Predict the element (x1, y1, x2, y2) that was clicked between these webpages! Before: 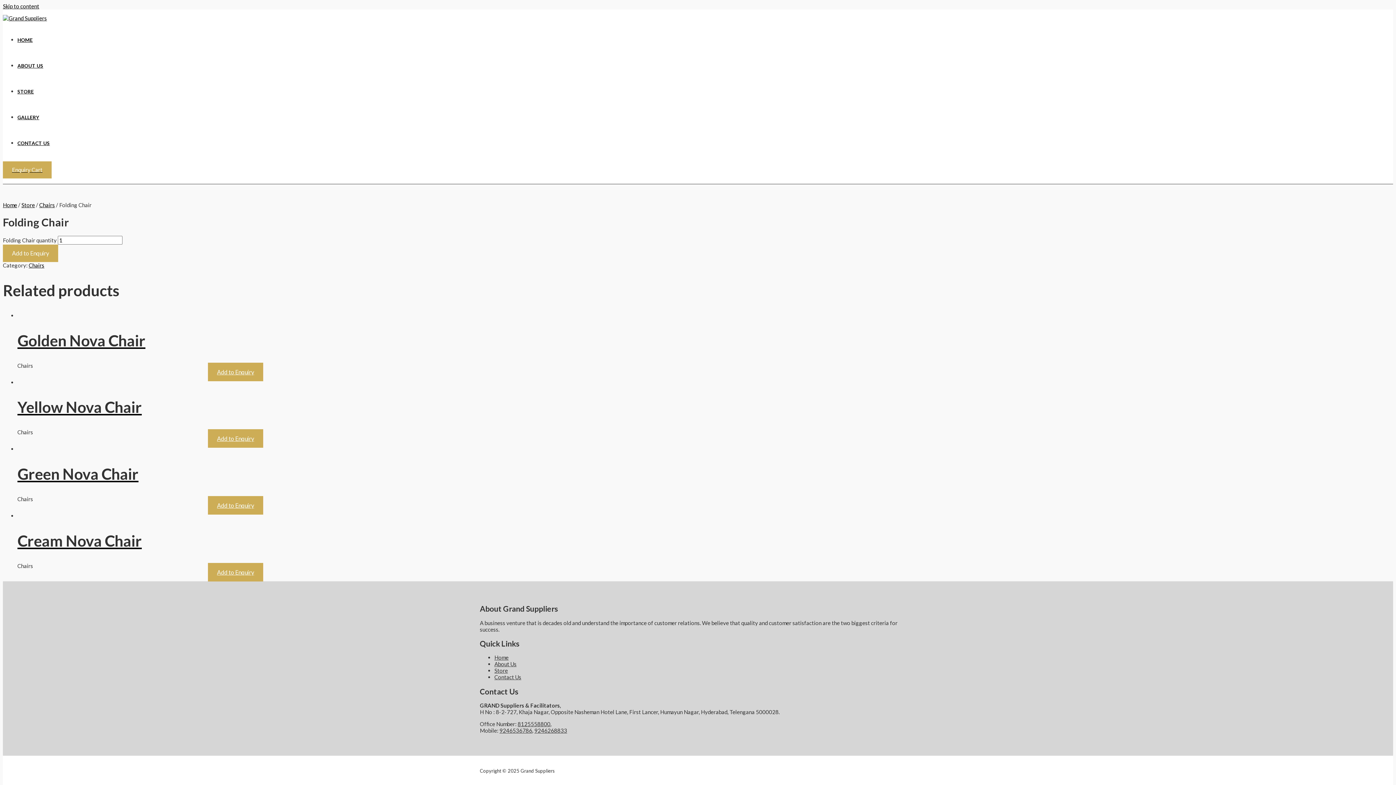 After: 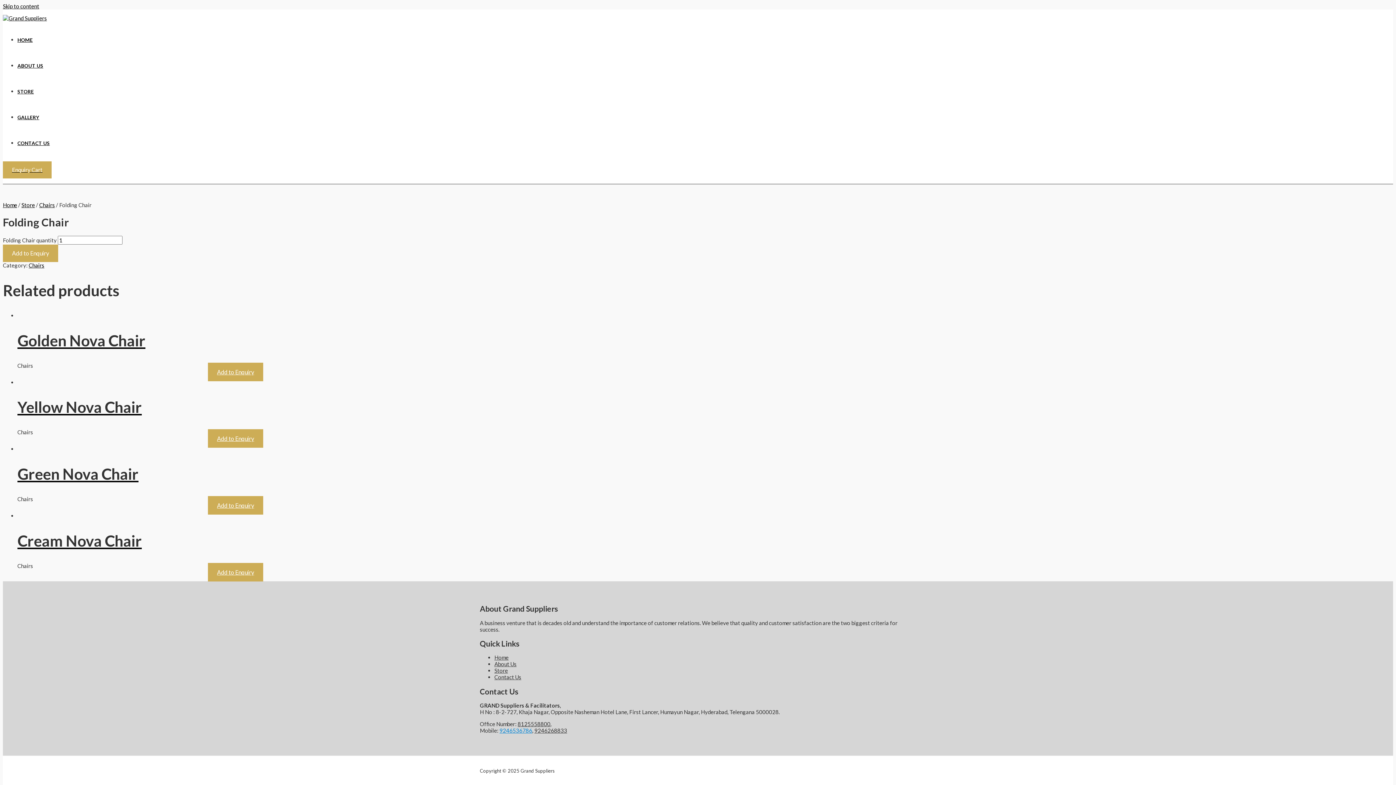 Action: label: 9246536786 bbox: (499, 727, 532, 734)